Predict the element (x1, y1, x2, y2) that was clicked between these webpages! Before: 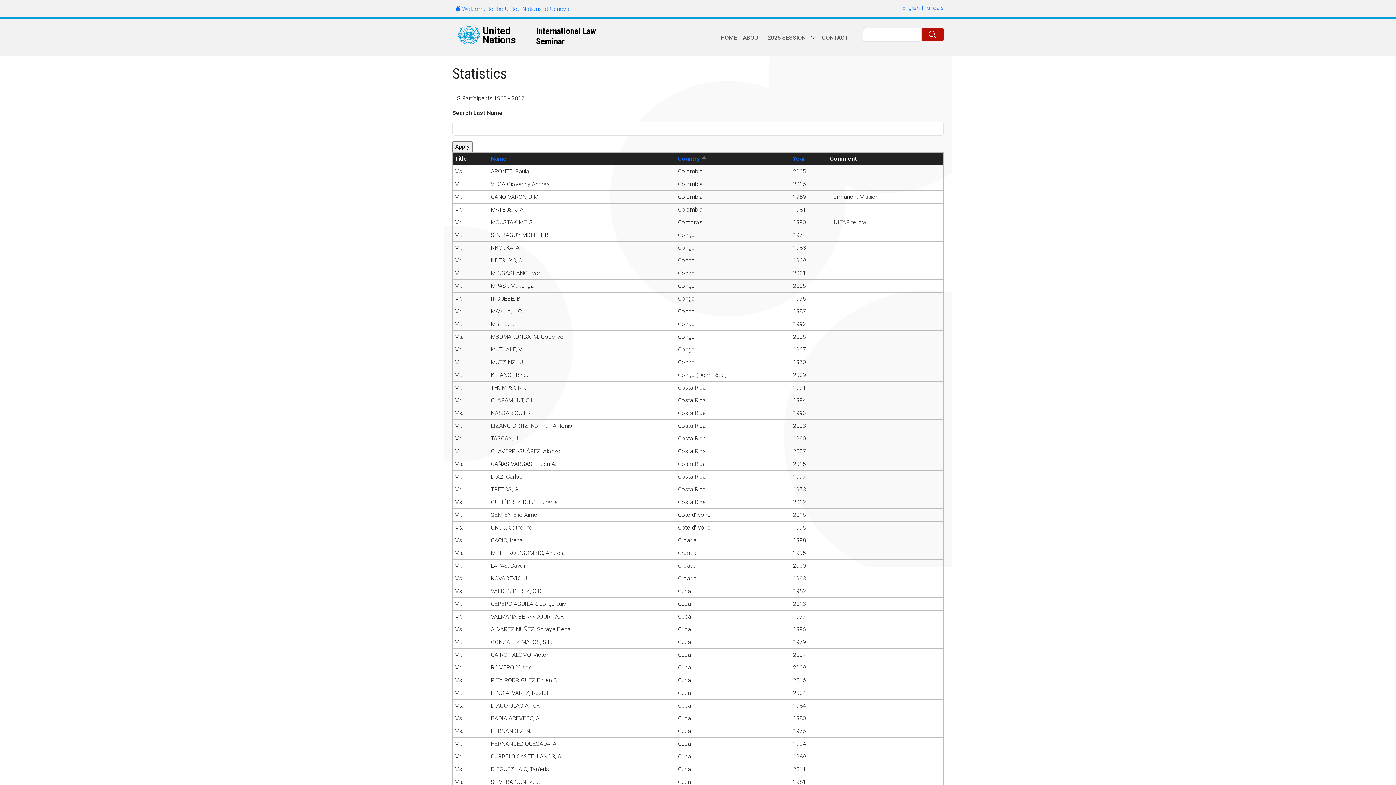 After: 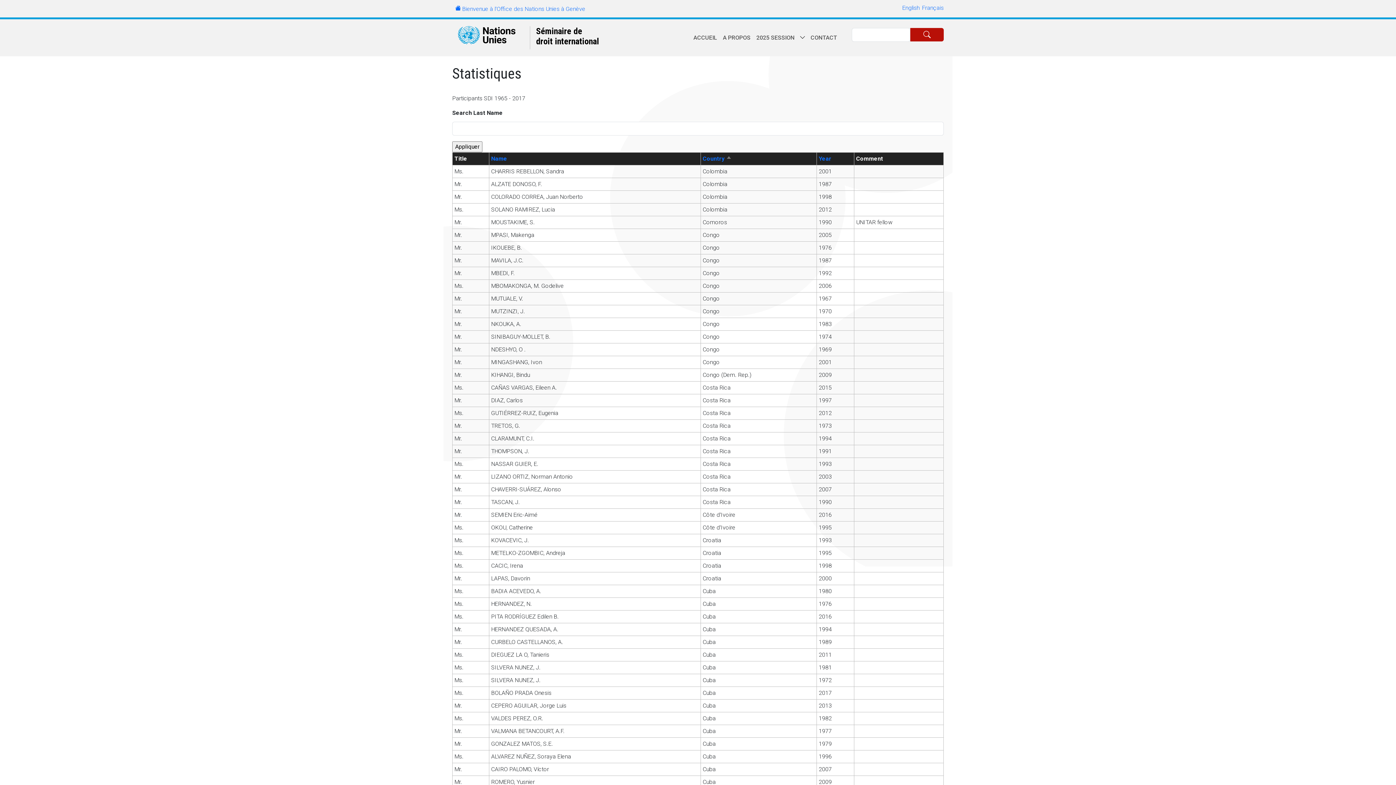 Action: bbox: (922, 4, 944, 11) label: Français